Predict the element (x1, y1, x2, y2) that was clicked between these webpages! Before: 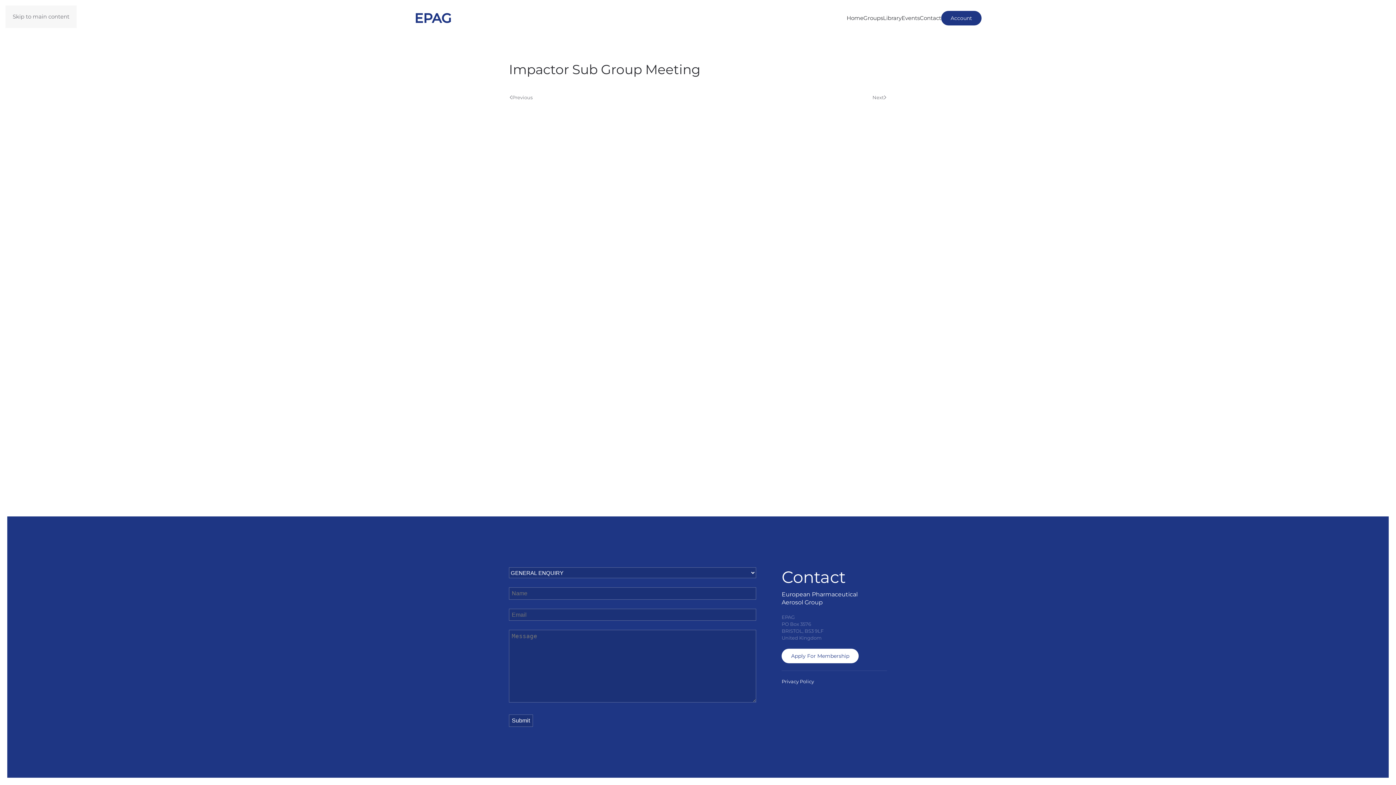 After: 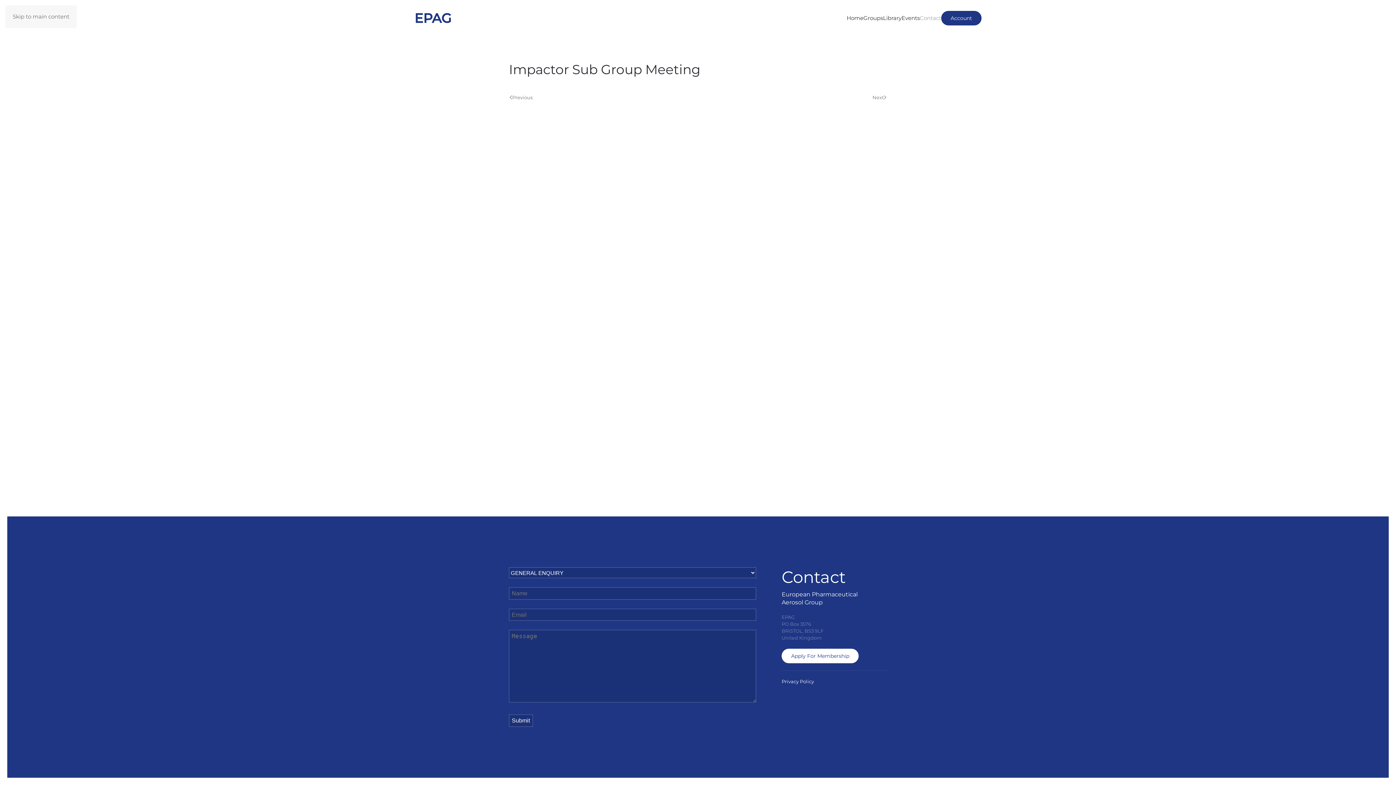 Action: label: Contact bbox: (920, 0, 941, 36)